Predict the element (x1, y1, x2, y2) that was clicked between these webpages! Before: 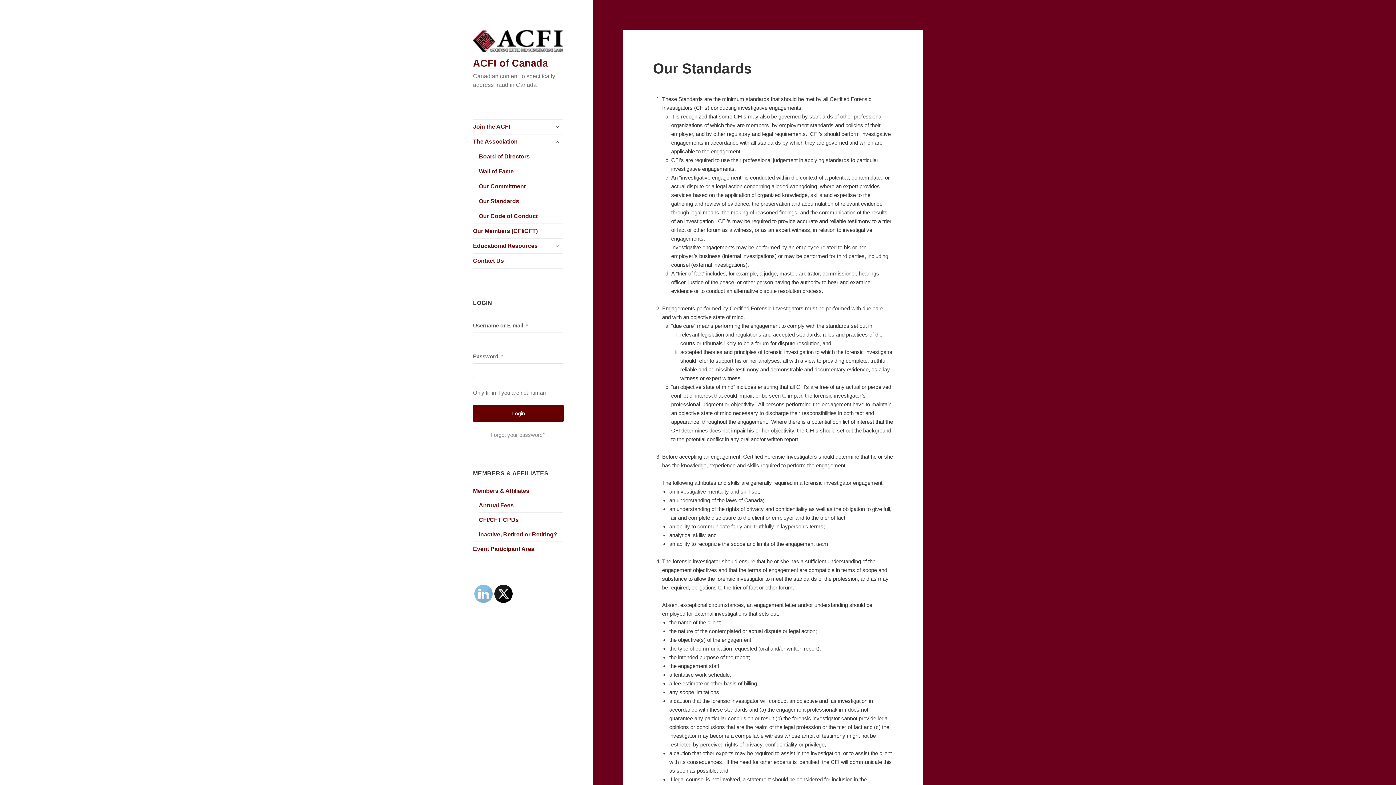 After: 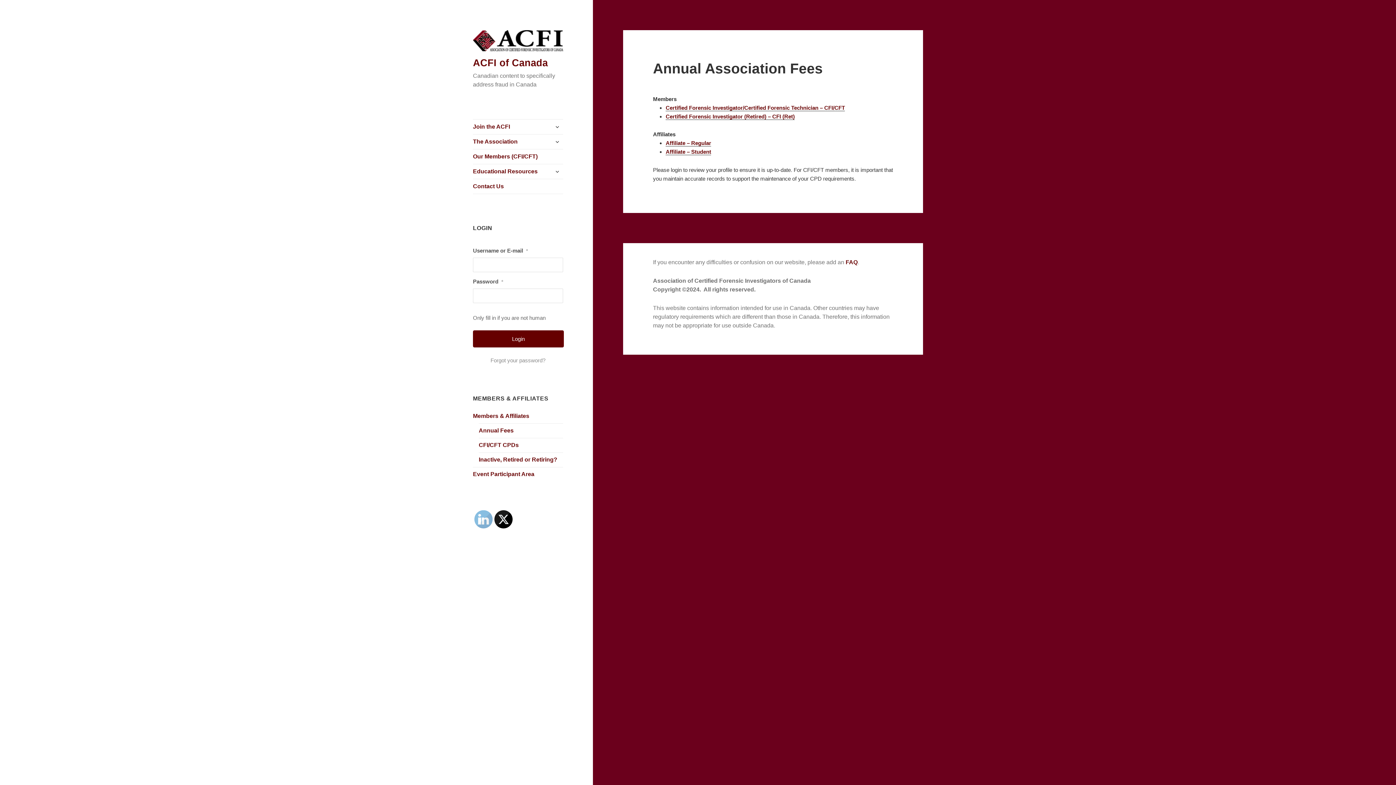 Action: bbox: (478, 502, 513, 508) label: Annual Fees